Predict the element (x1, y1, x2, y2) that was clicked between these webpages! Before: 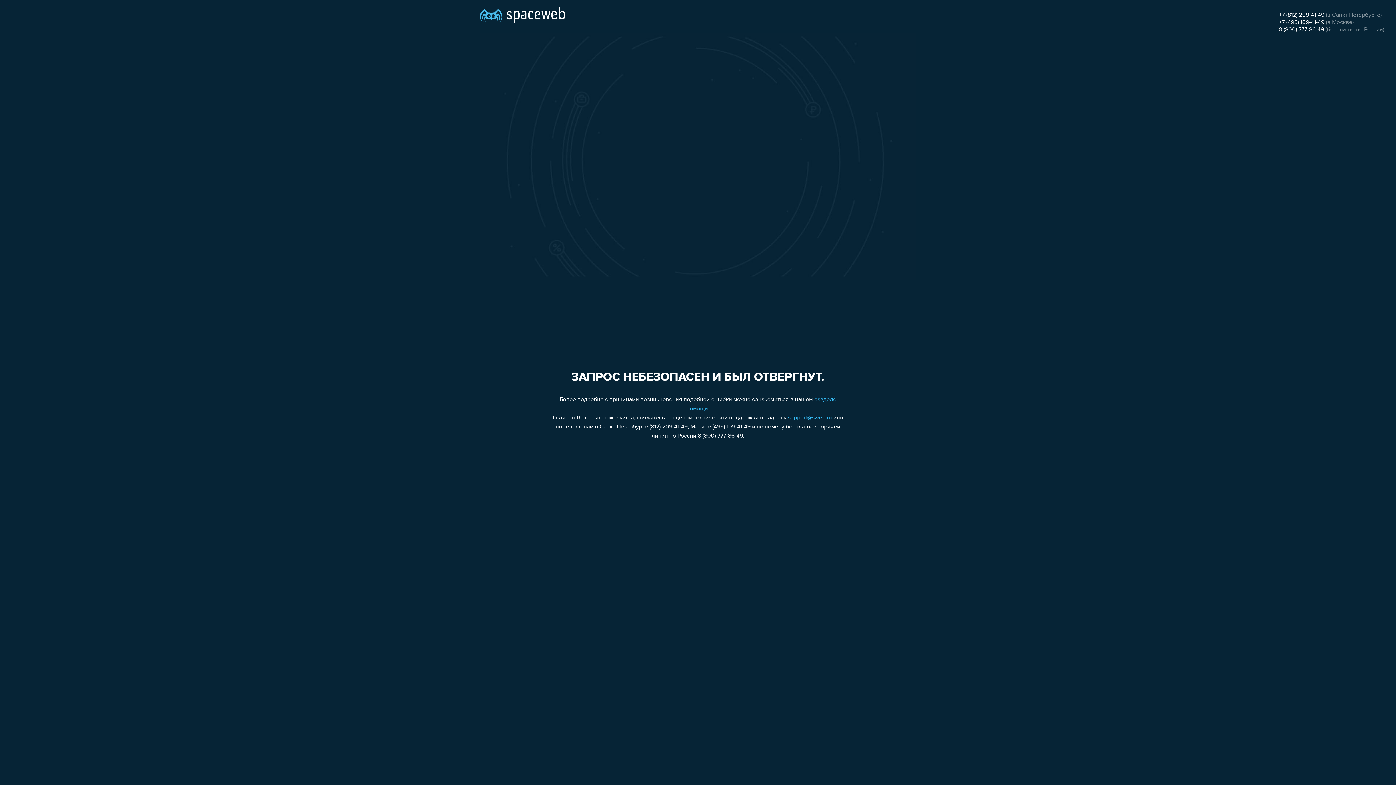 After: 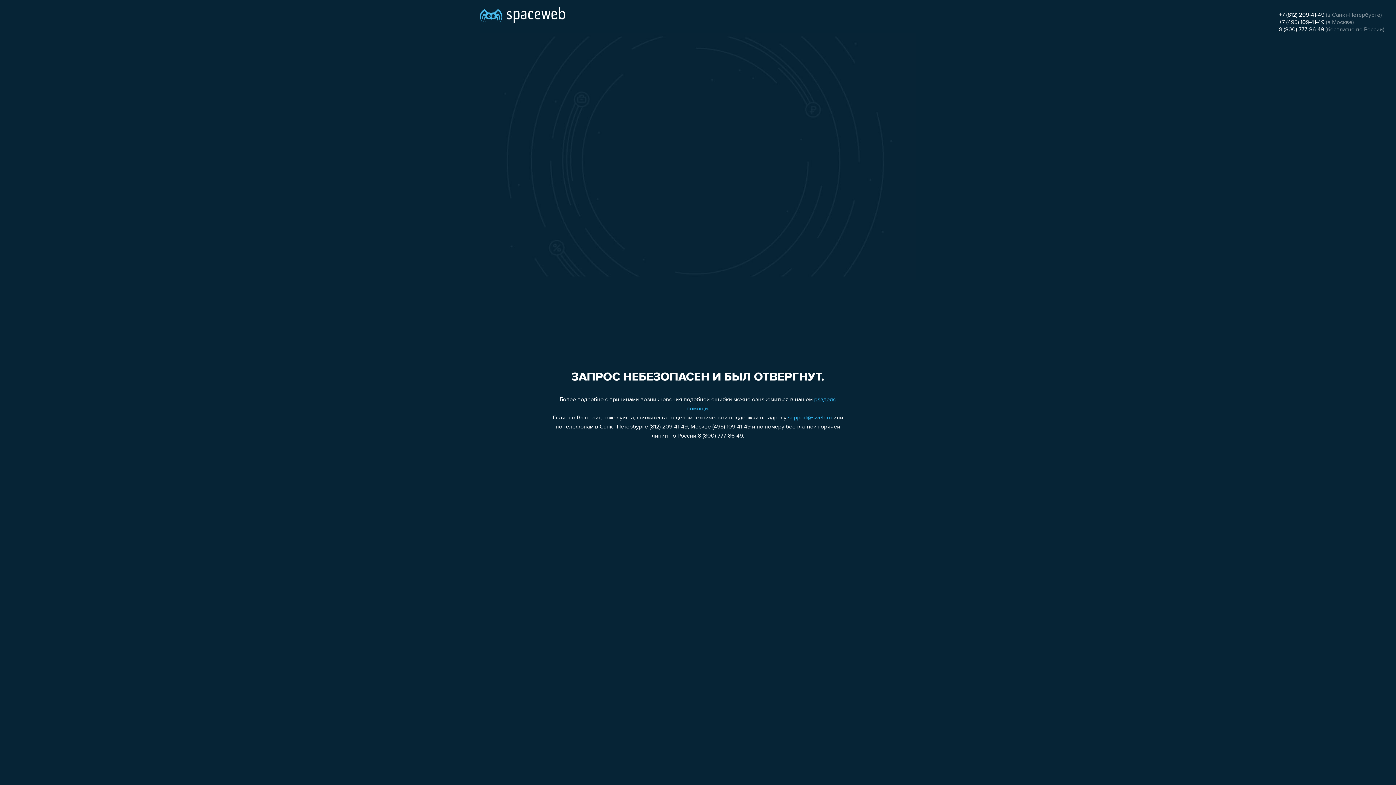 Action: bbox: (1279, 26, 1324, 32) label: 8 (800) 777-86-49